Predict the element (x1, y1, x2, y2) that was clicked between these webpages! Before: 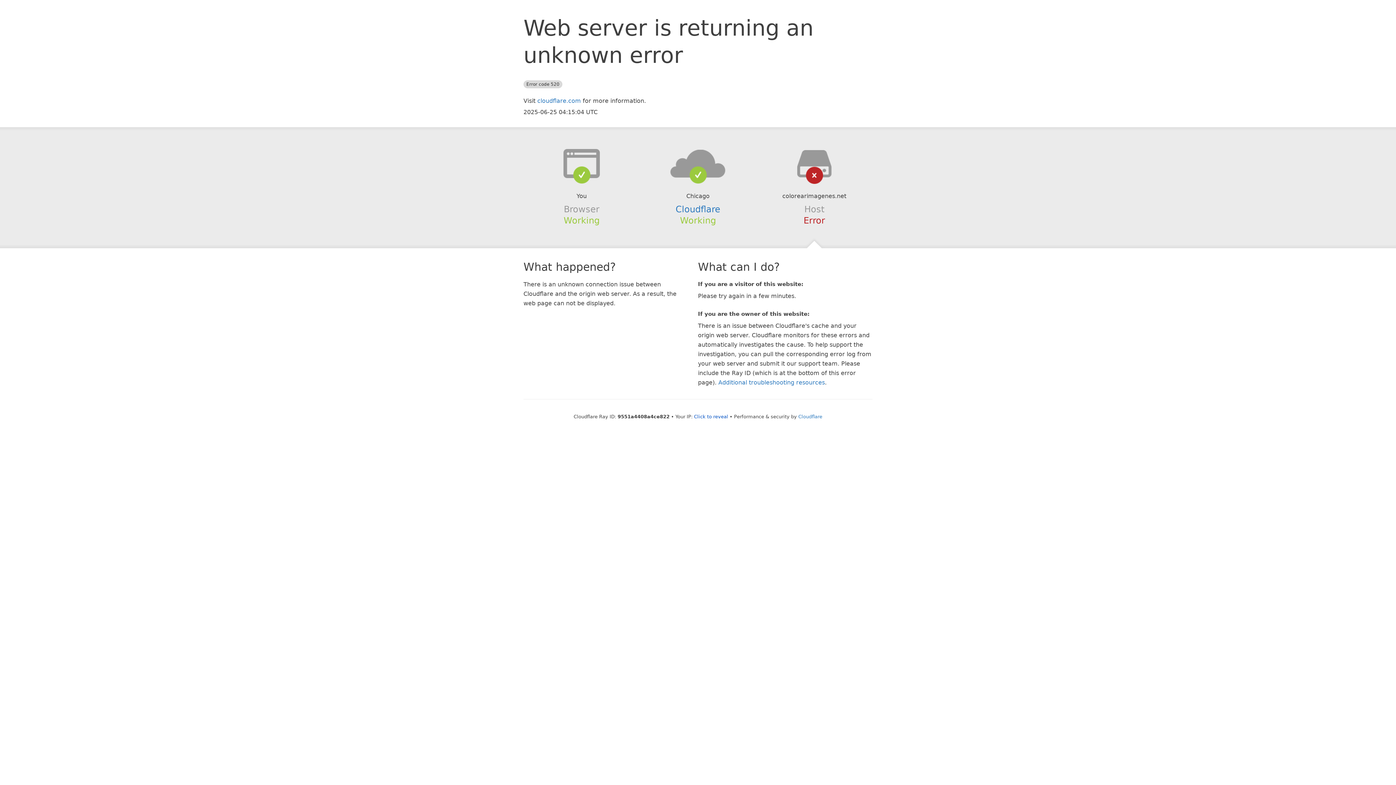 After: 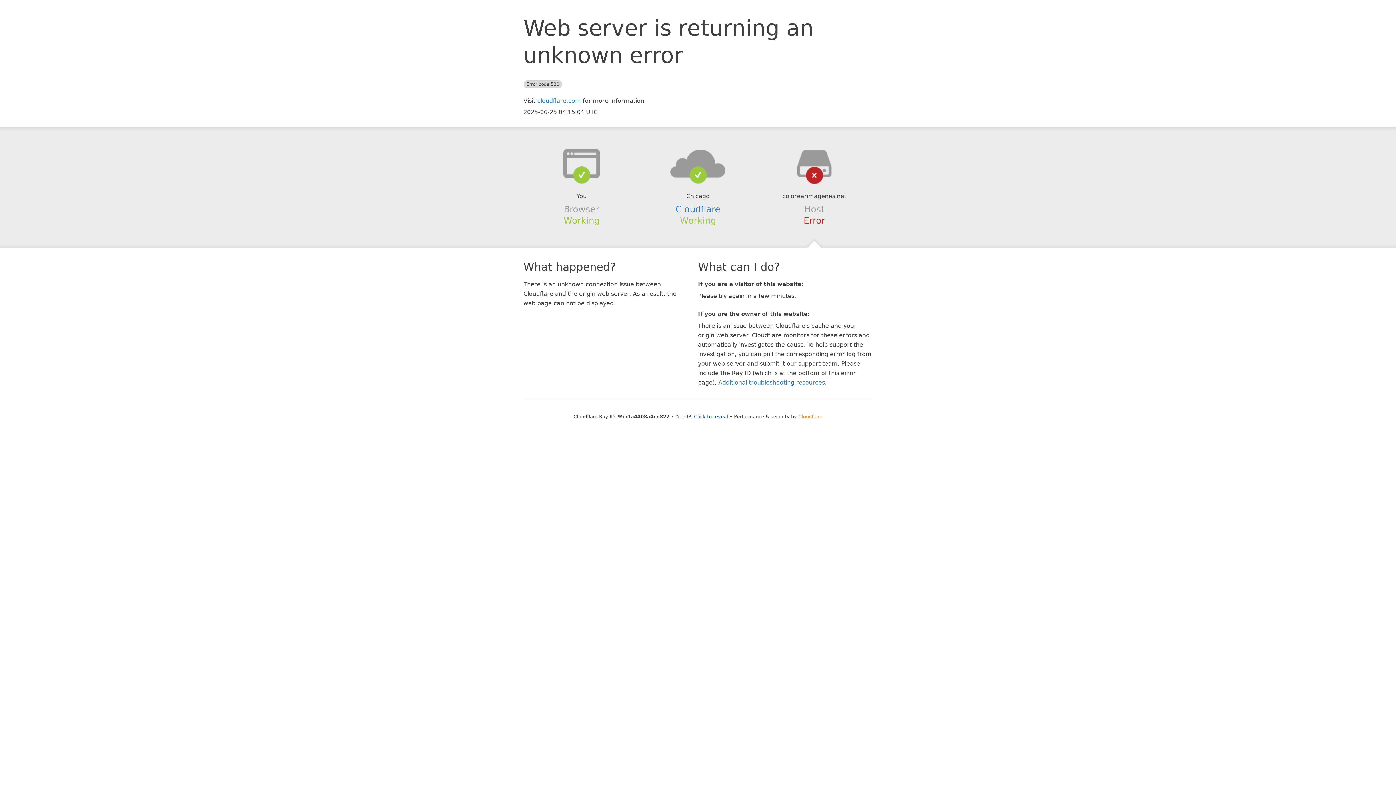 Action: label: Cloudflare bbox: (798, 414, 822, 419)